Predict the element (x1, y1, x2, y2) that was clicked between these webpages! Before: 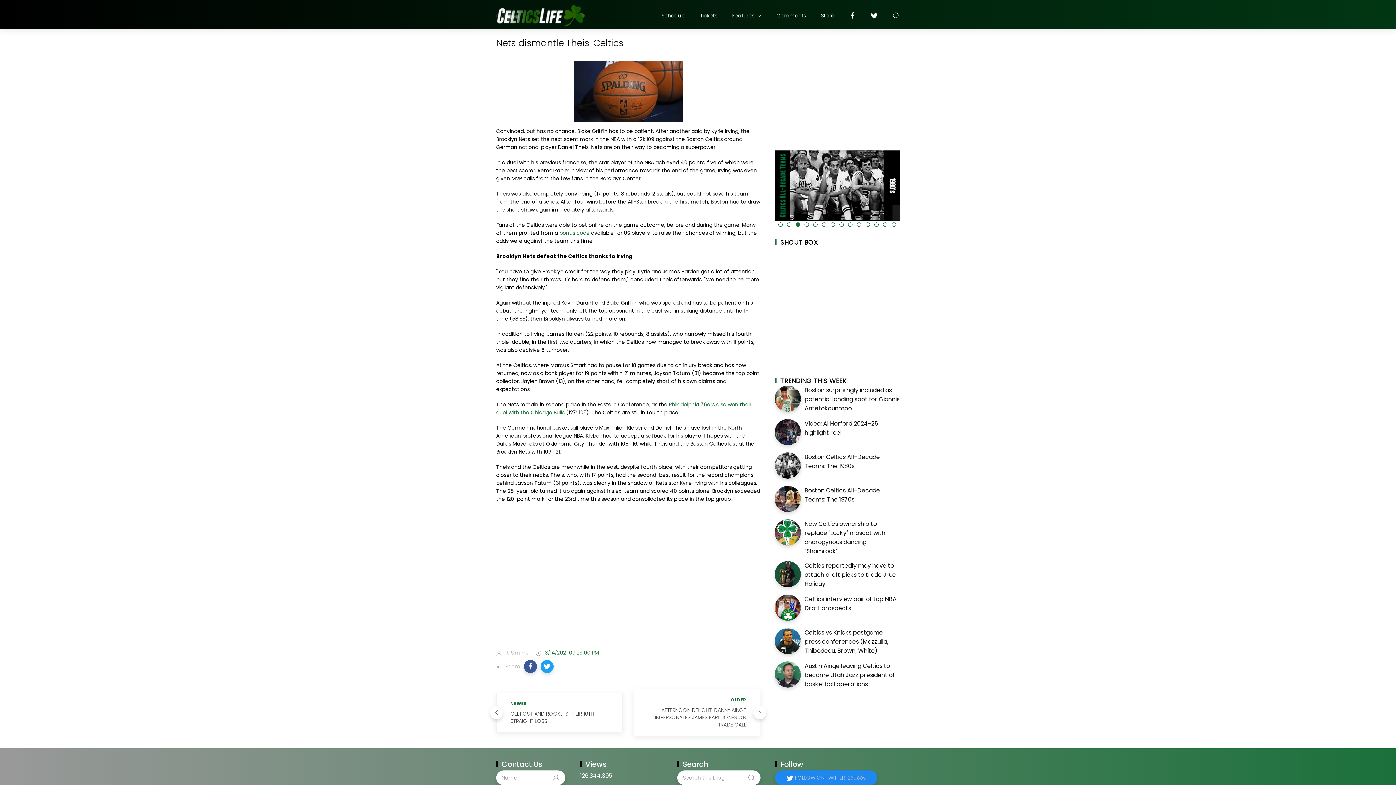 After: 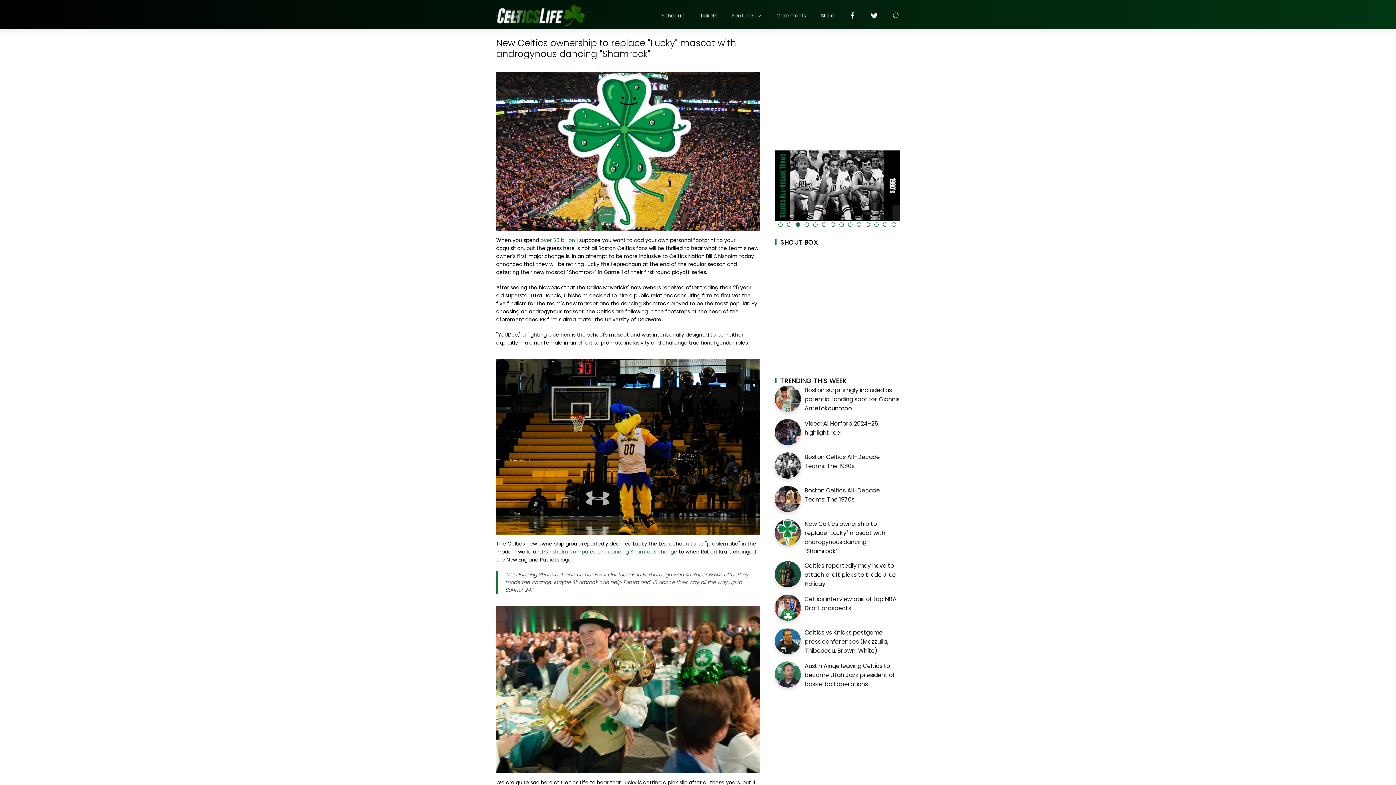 Action: bbox: (775, 519, 801, 545)